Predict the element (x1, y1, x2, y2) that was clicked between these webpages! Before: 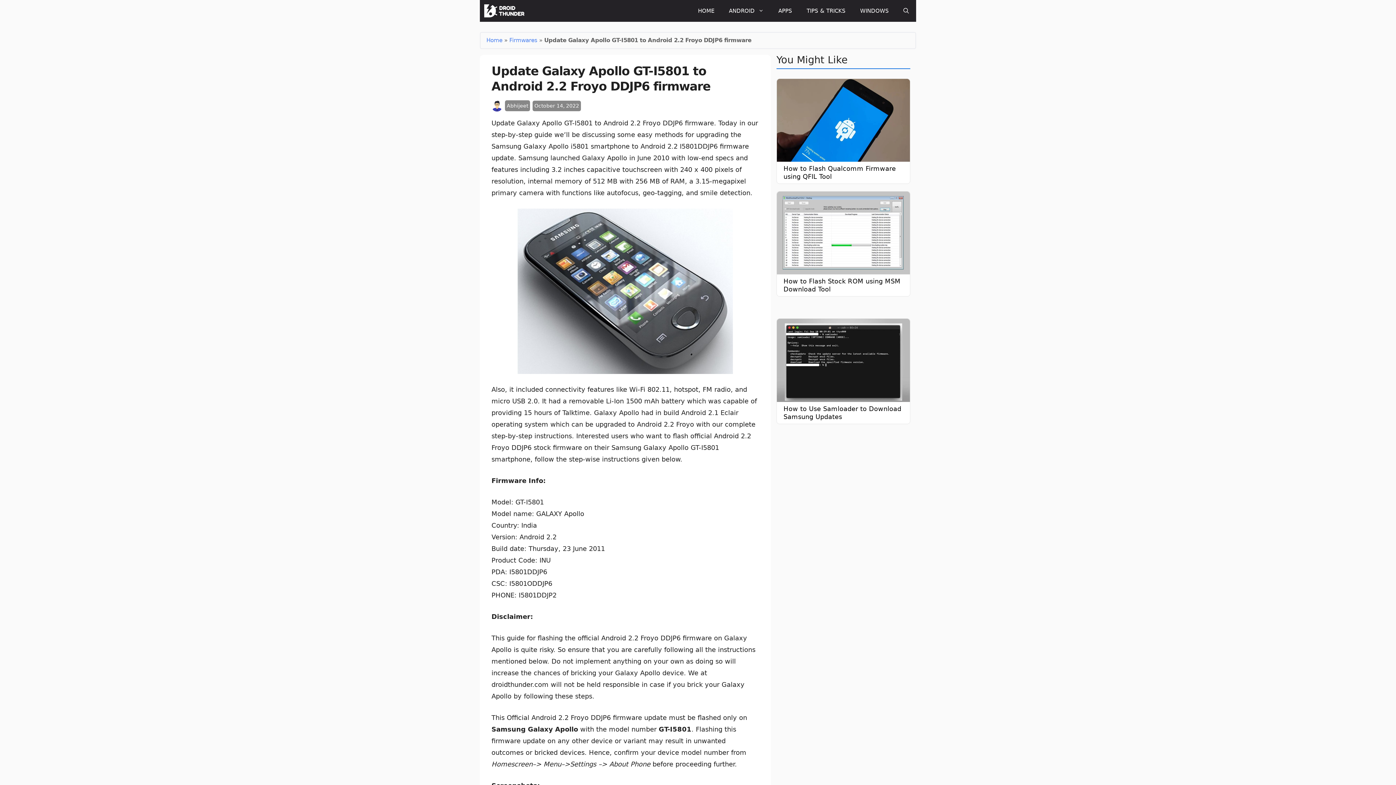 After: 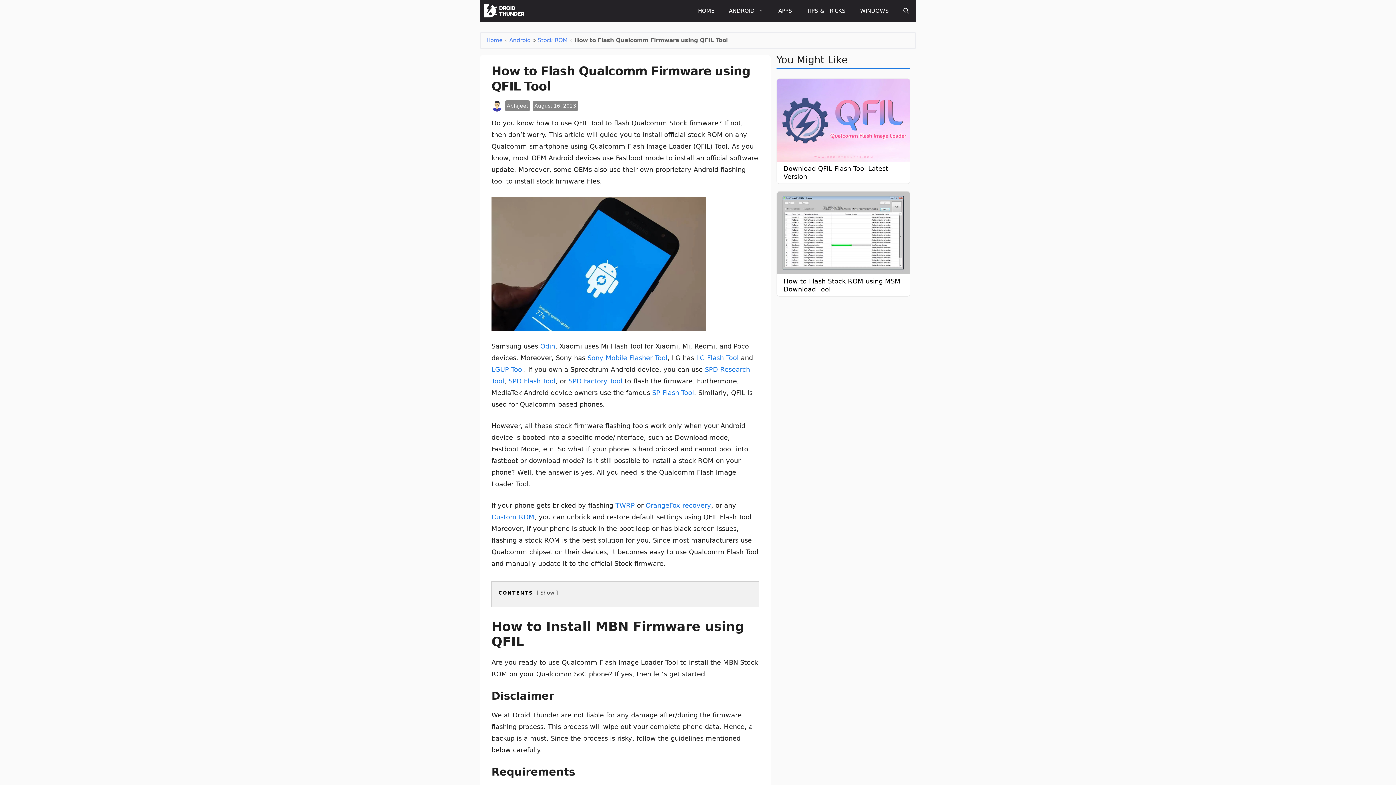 Action: bbox: (777, 78, 910, 161)